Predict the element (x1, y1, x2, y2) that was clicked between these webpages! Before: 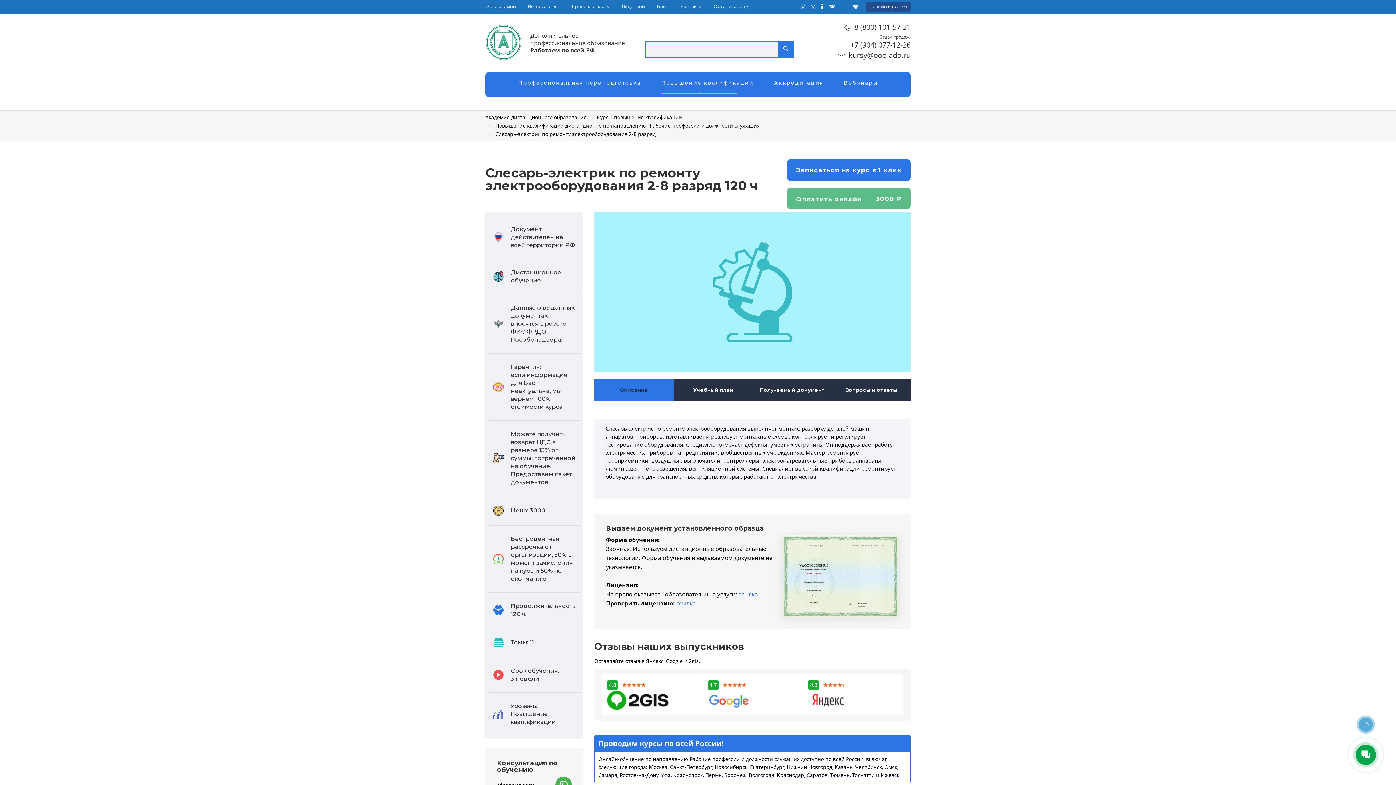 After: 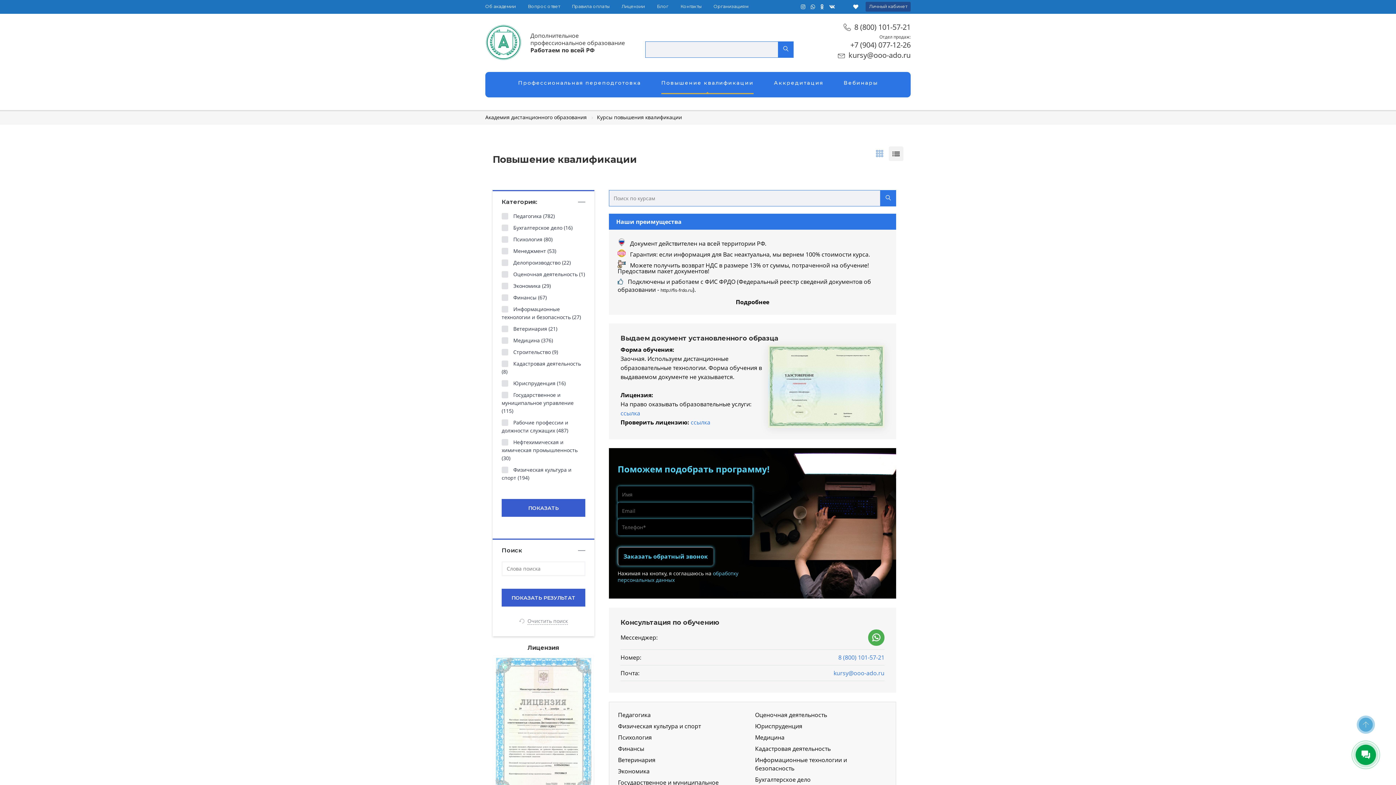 Action: label: Повышение квалификации bbox: (661, 76, 753, 89)